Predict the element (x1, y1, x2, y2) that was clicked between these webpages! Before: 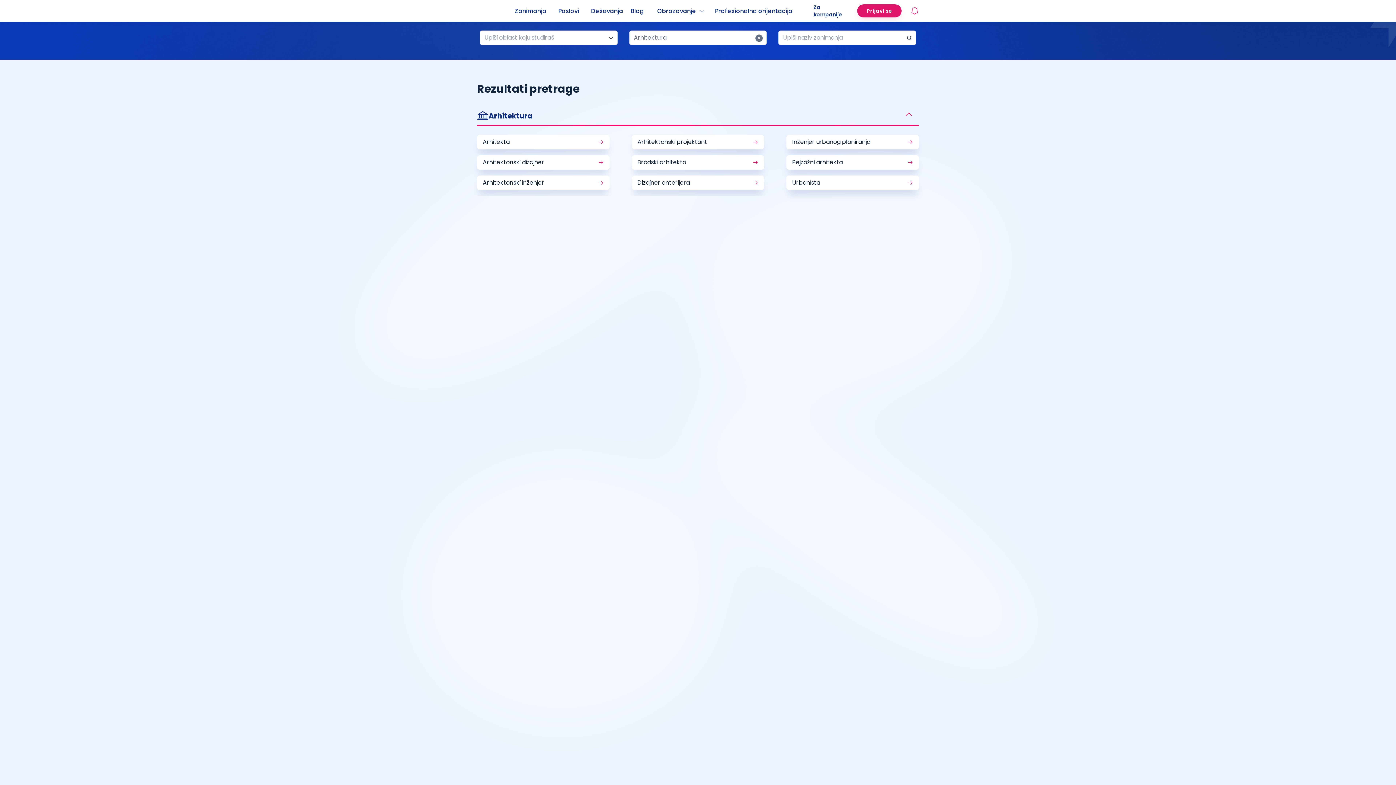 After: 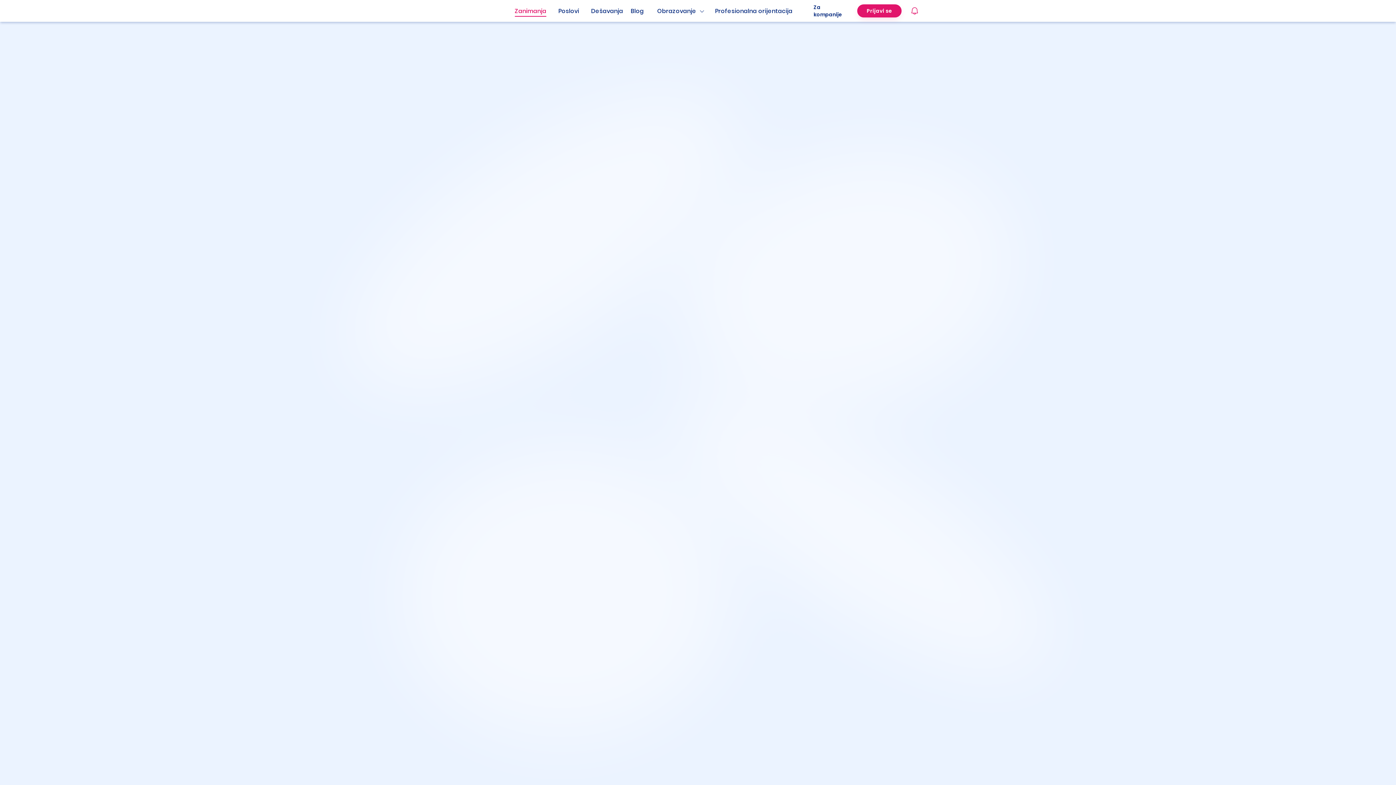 Action: bbox: (631, 134, 764, 149) label: Arhitektonski projektant